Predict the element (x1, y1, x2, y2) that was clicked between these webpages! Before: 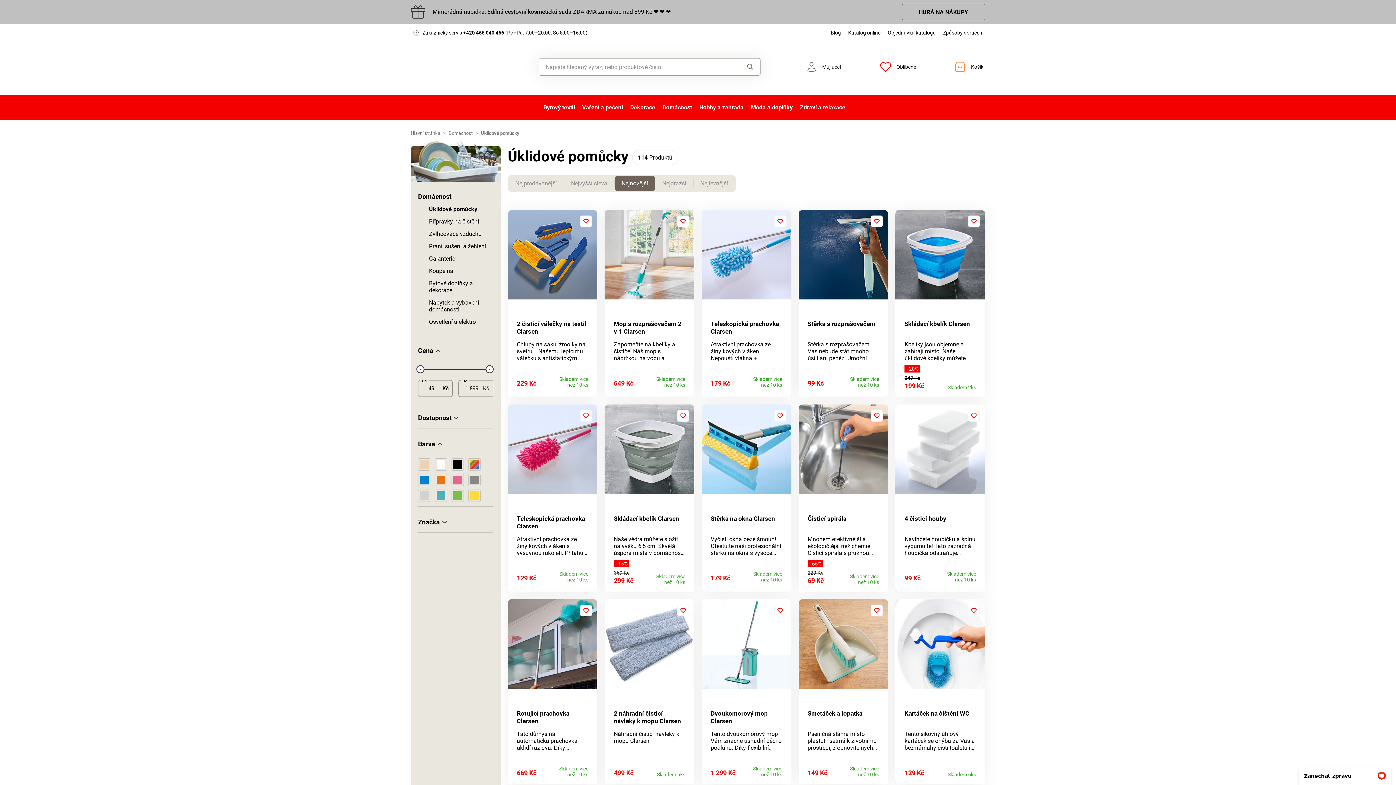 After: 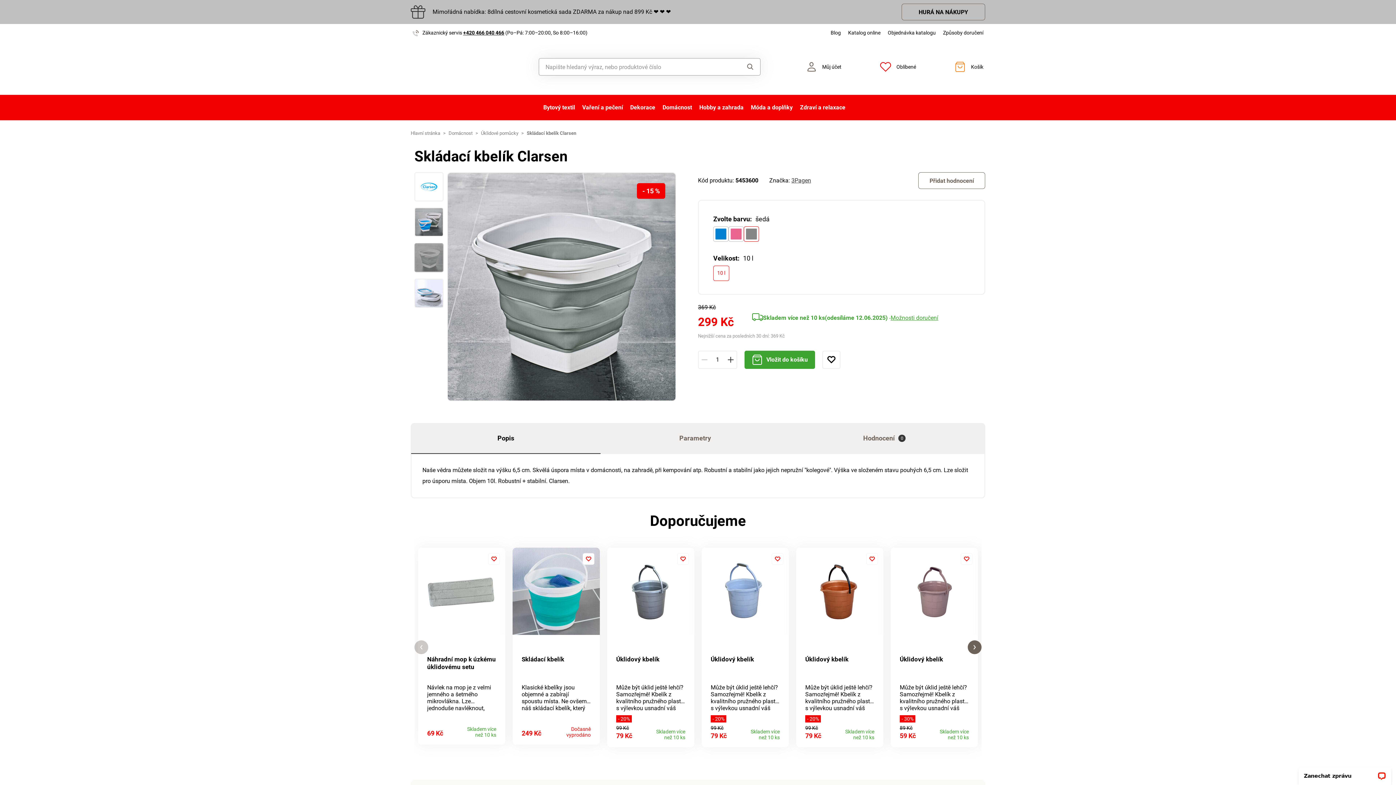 Action: label: Skládací kbelík Clarsen

Naše vědra můžete složit na výšku 6,5 cm. Skvělá úspora místa v domácnosti, na zahradě, při kempování atp. Robustní a stabilní jako jejich nepružní "kolegové". Výška ve složeném stavu pouhých 6,5 cm. Lze složit pro úsporu místa. Objem 10l. Robustní + stabilní. Clarsen.

- 15%
369 Kč 299 Kč

Skladem více než 10 ks bbox: (613, 502, 685, 585)